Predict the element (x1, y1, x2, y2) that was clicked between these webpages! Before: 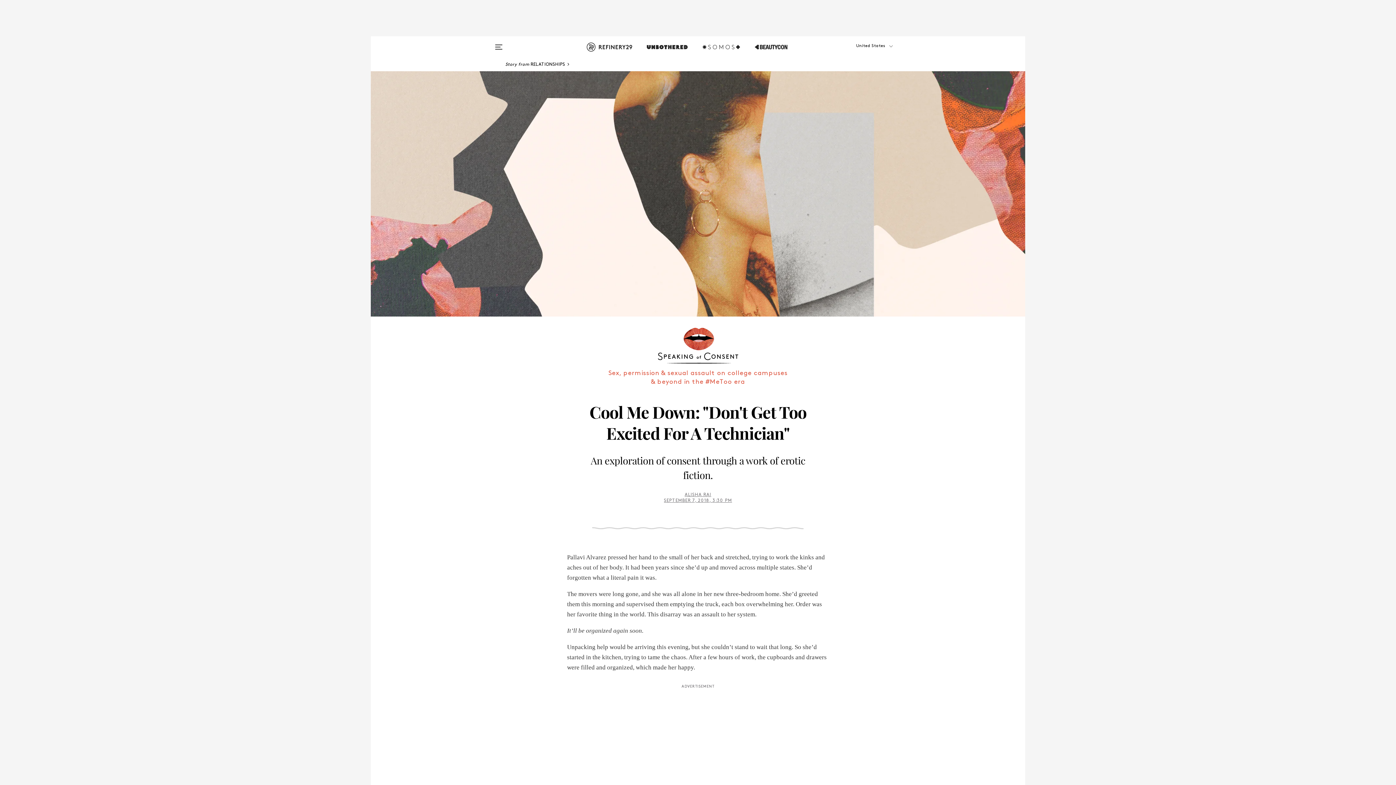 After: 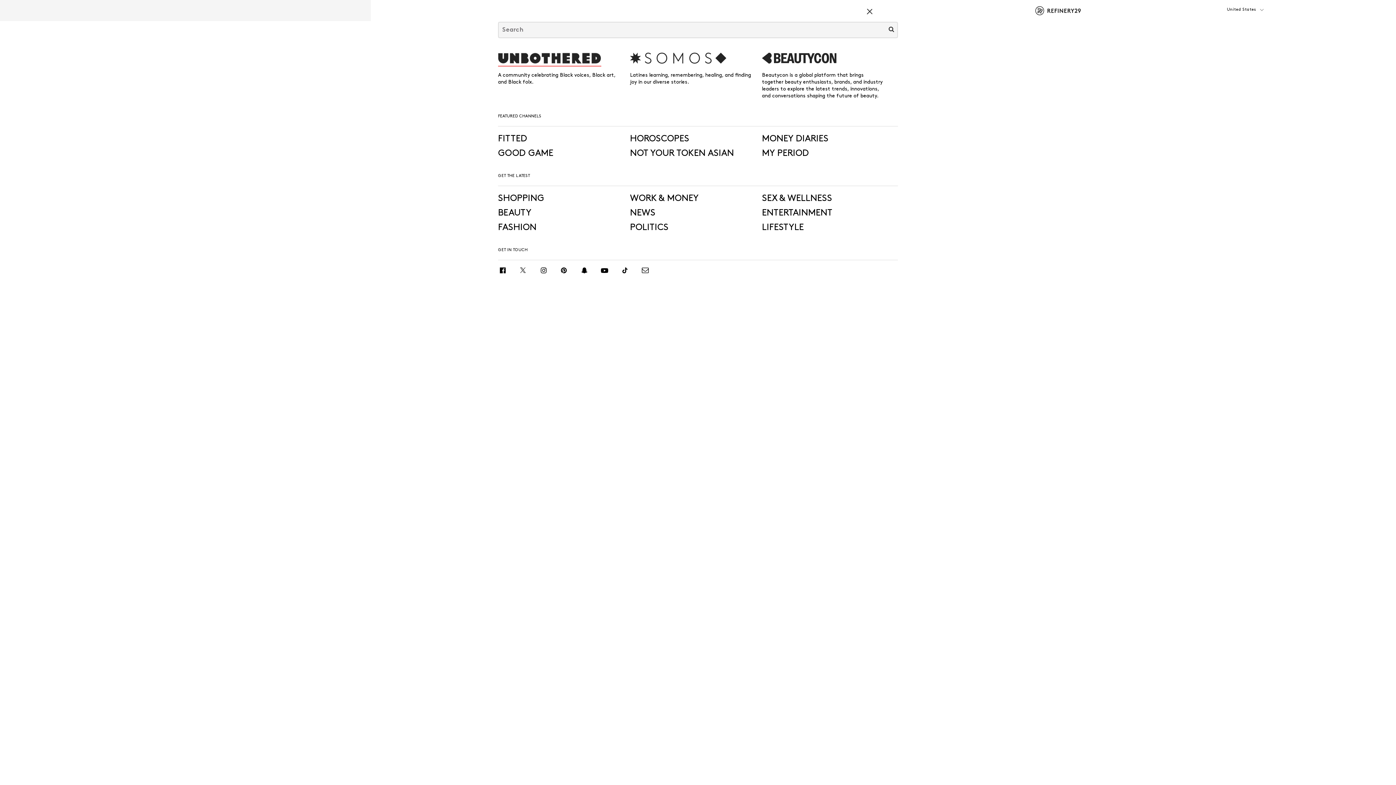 Action: bbox: (490, 36, 506, 60)